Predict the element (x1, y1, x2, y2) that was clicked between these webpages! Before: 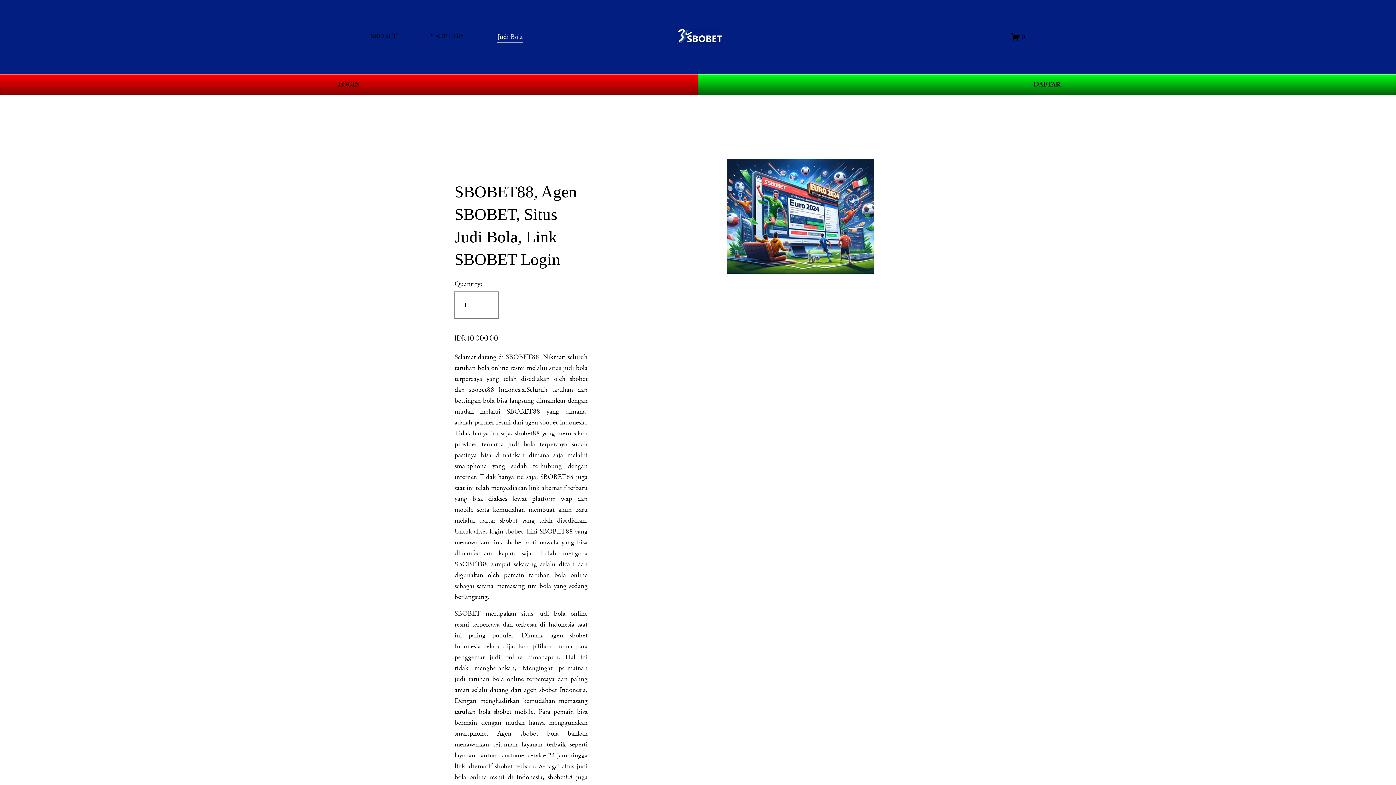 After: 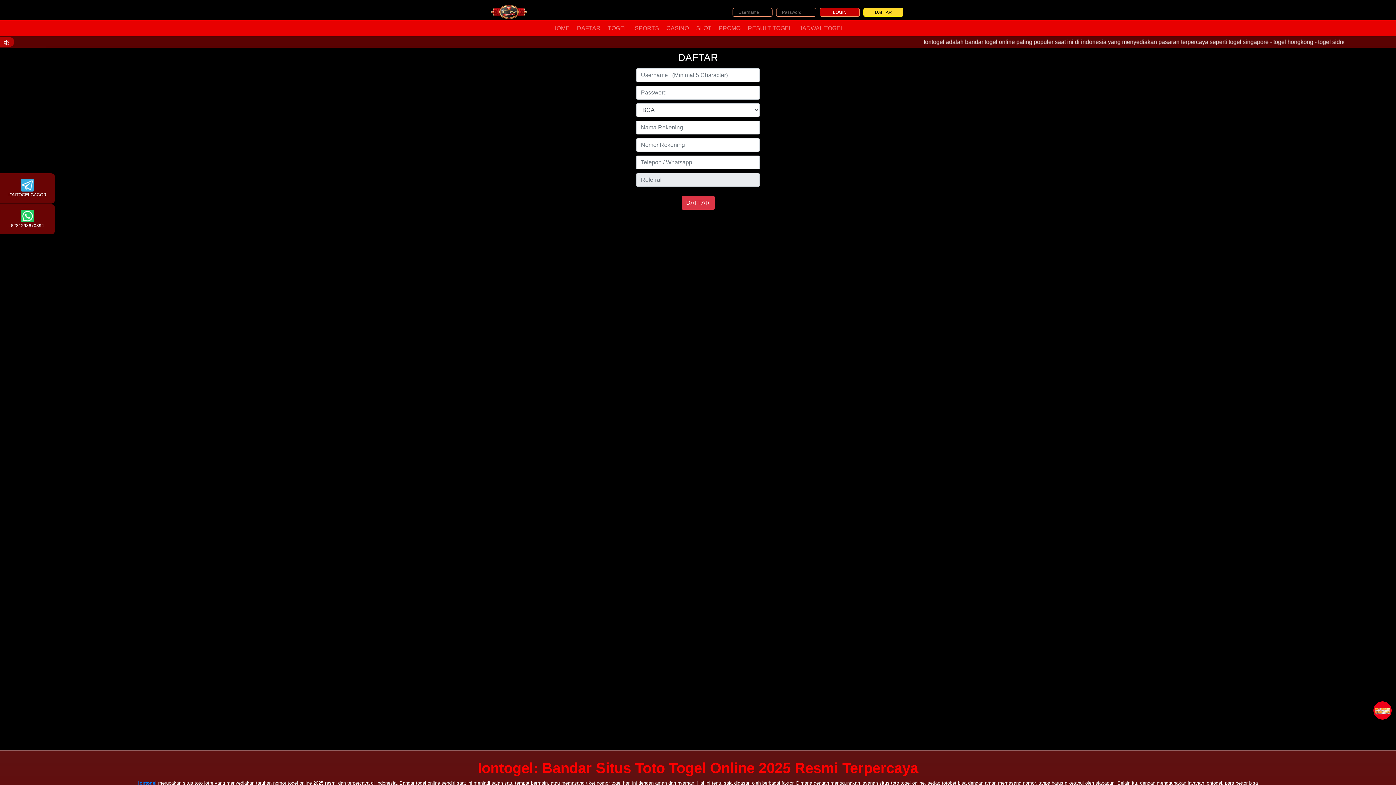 Action: bbox: (698, 74, 1396, 95) label: DAFTAR